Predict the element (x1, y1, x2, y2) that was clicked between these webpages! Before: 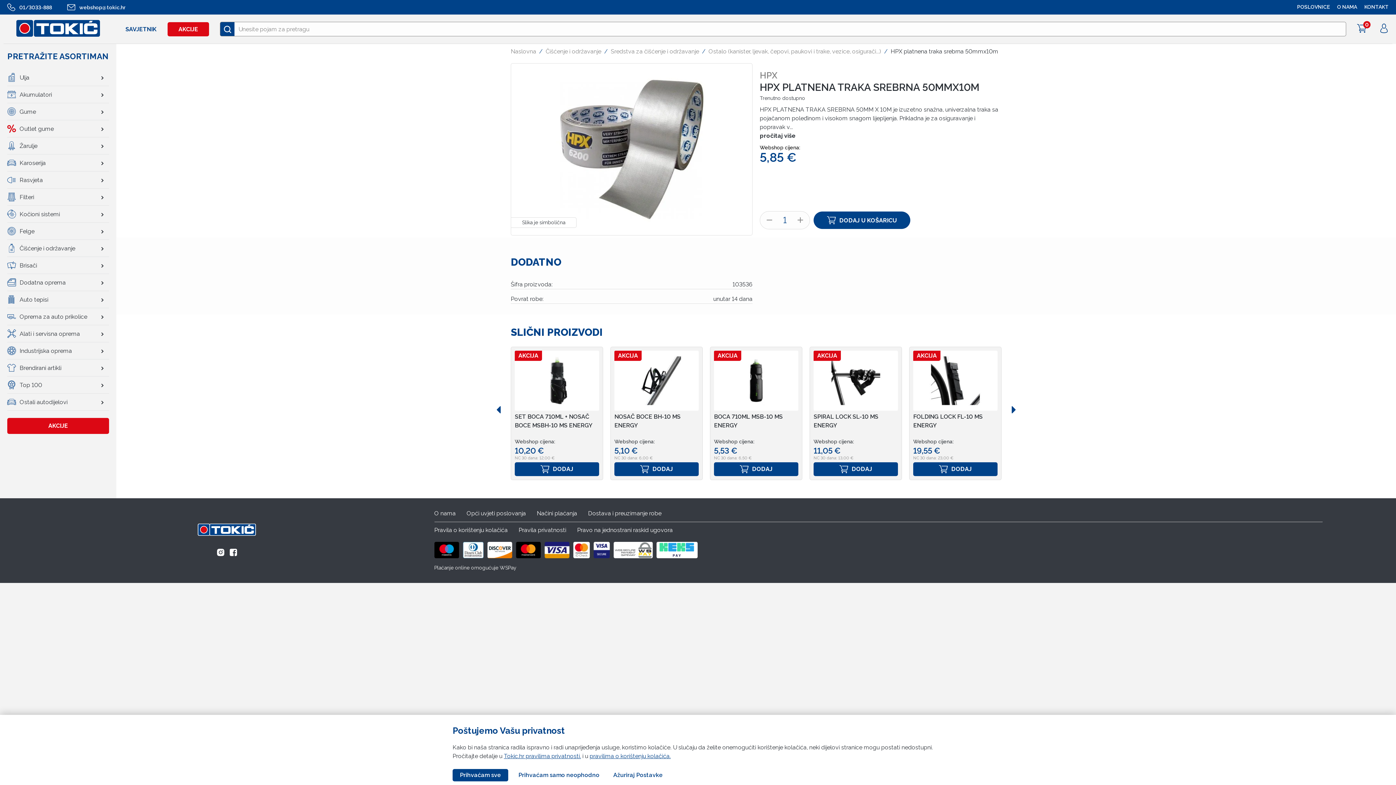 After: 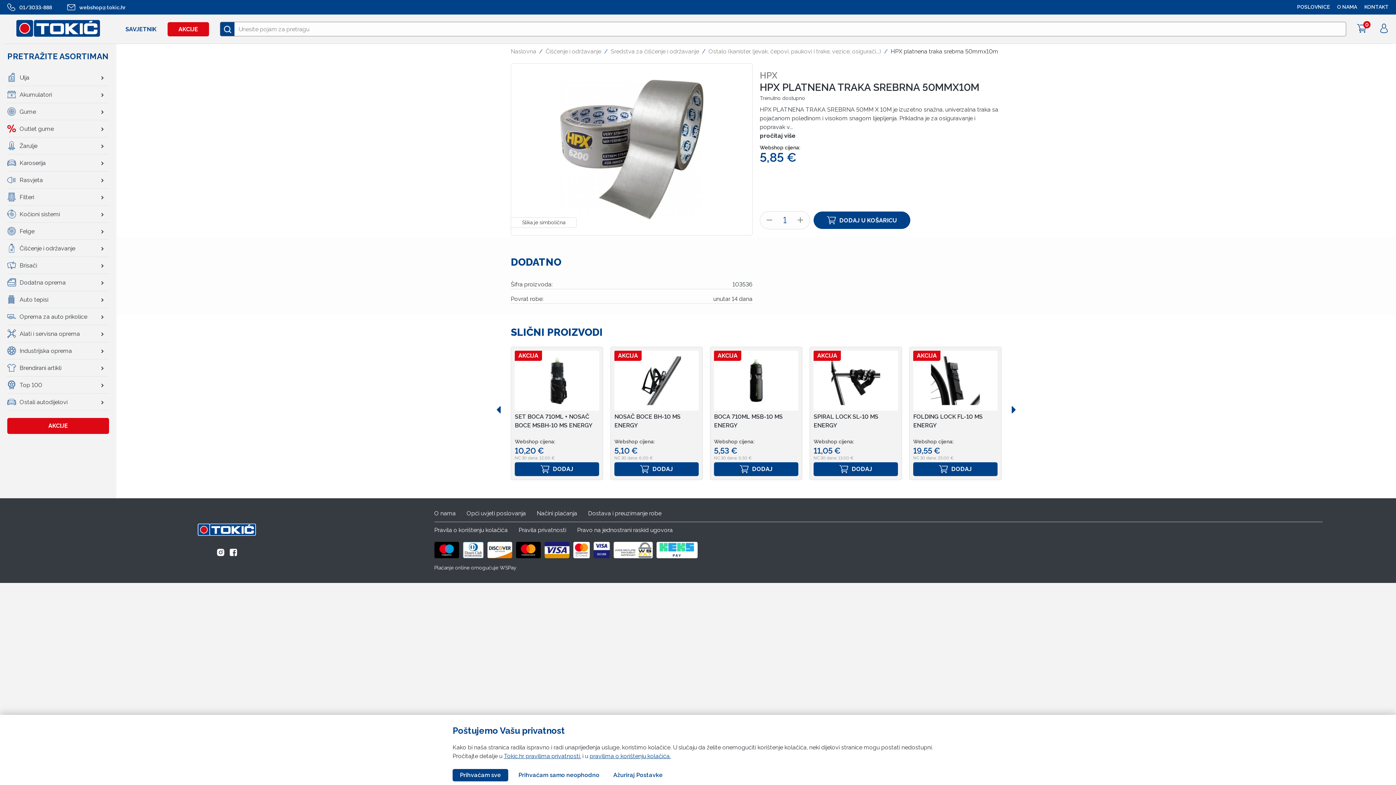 Action: bbox: (593, 552, 610, 559)